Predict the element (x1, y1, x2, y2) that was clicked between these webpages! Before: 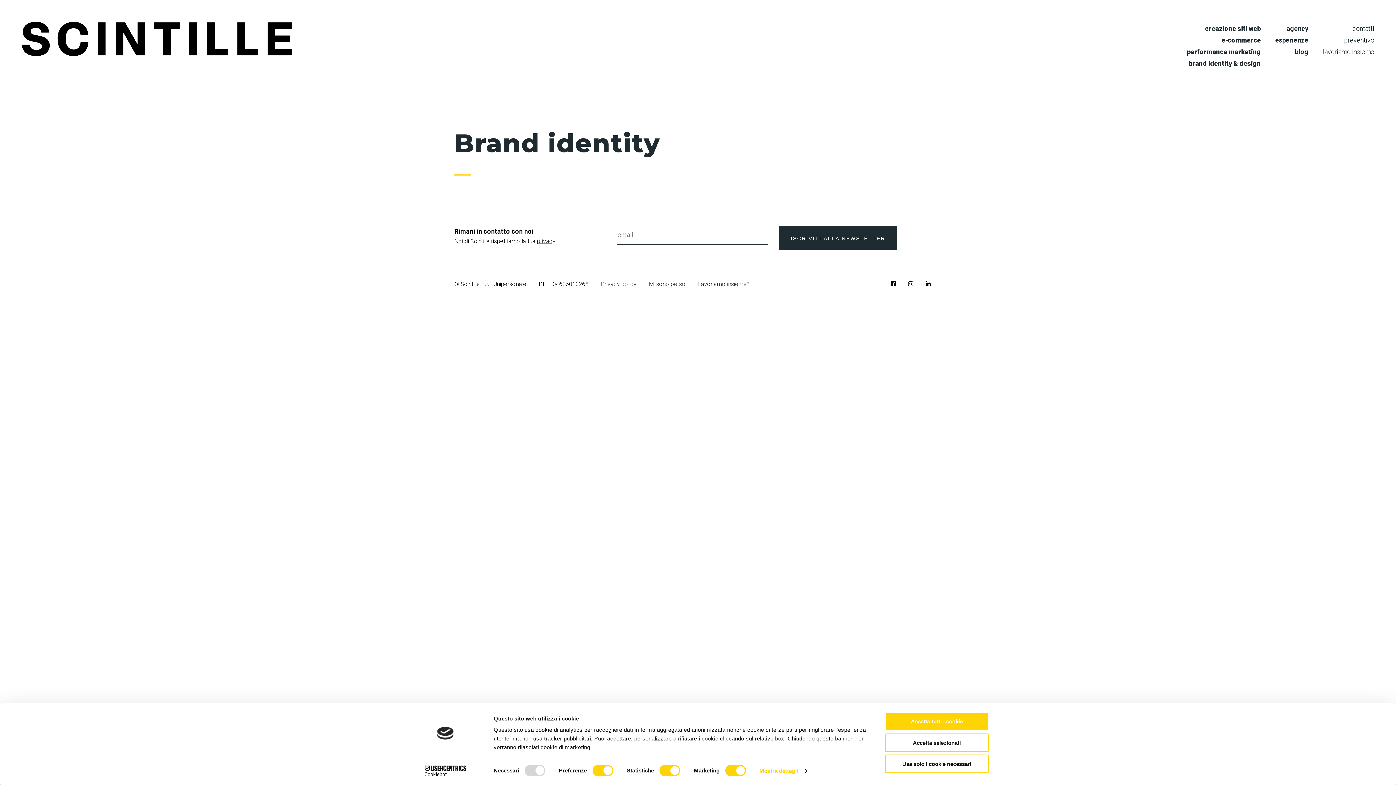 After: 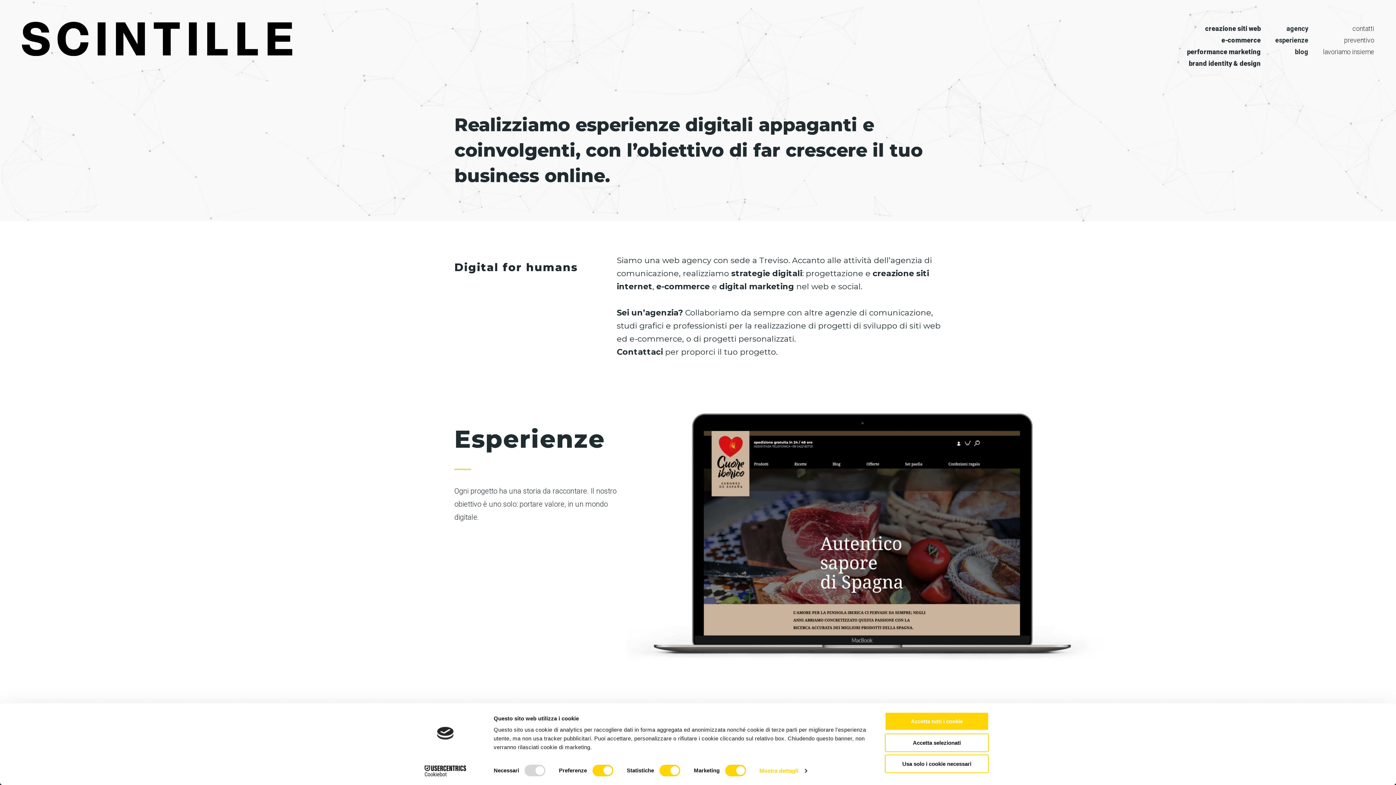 Action: bbox: (21, 21, 360, 55)